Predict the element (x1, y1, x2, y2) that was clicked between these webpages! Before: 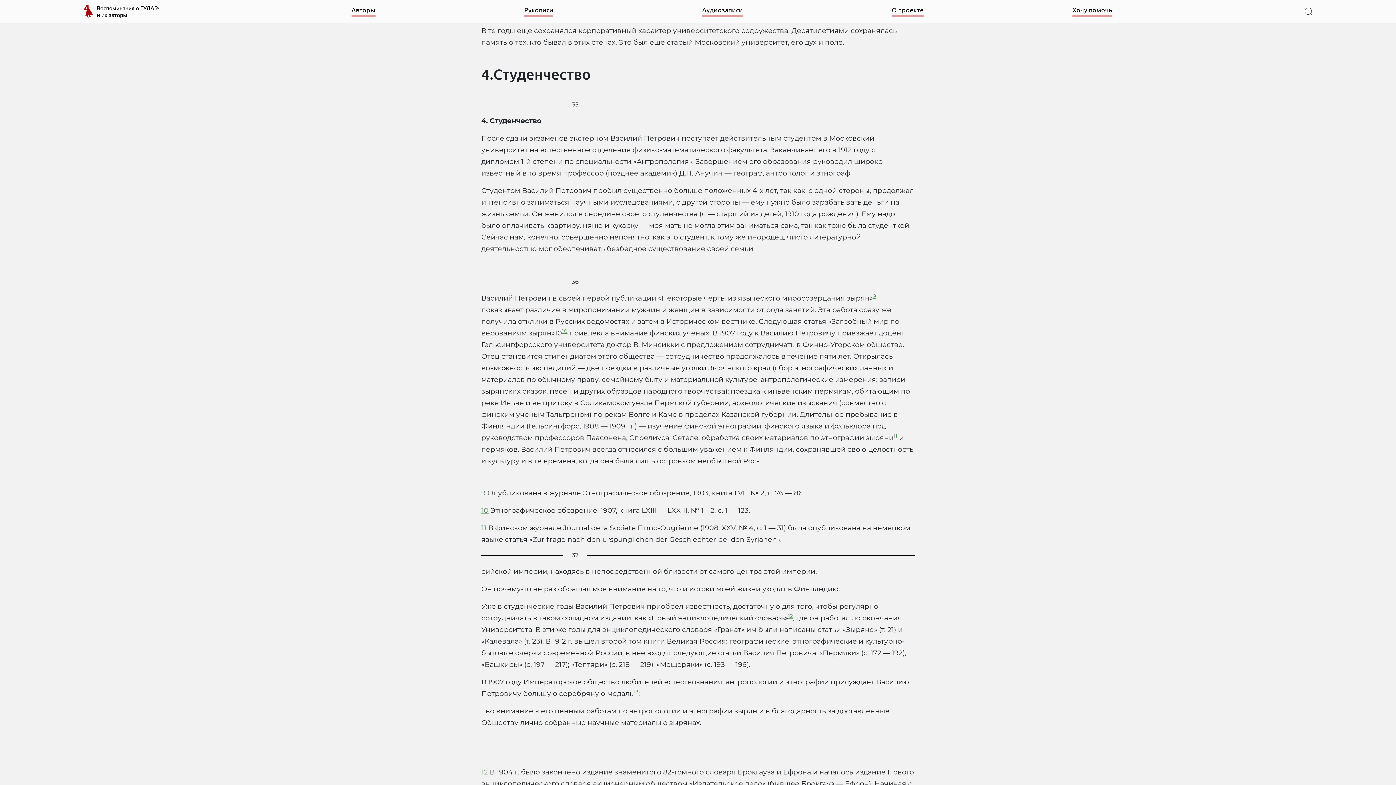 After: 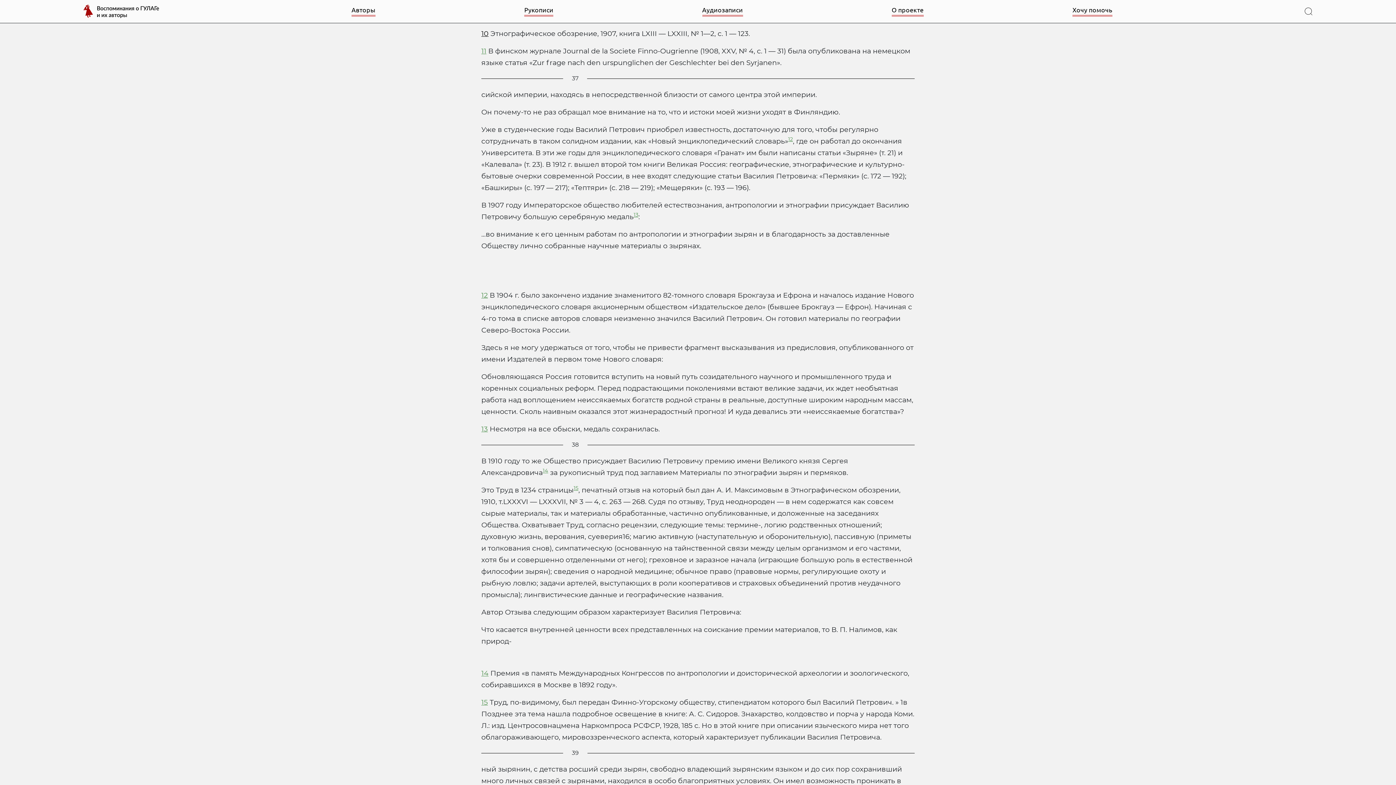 Action: bbox: (562, 328, 567, 337) label: 10